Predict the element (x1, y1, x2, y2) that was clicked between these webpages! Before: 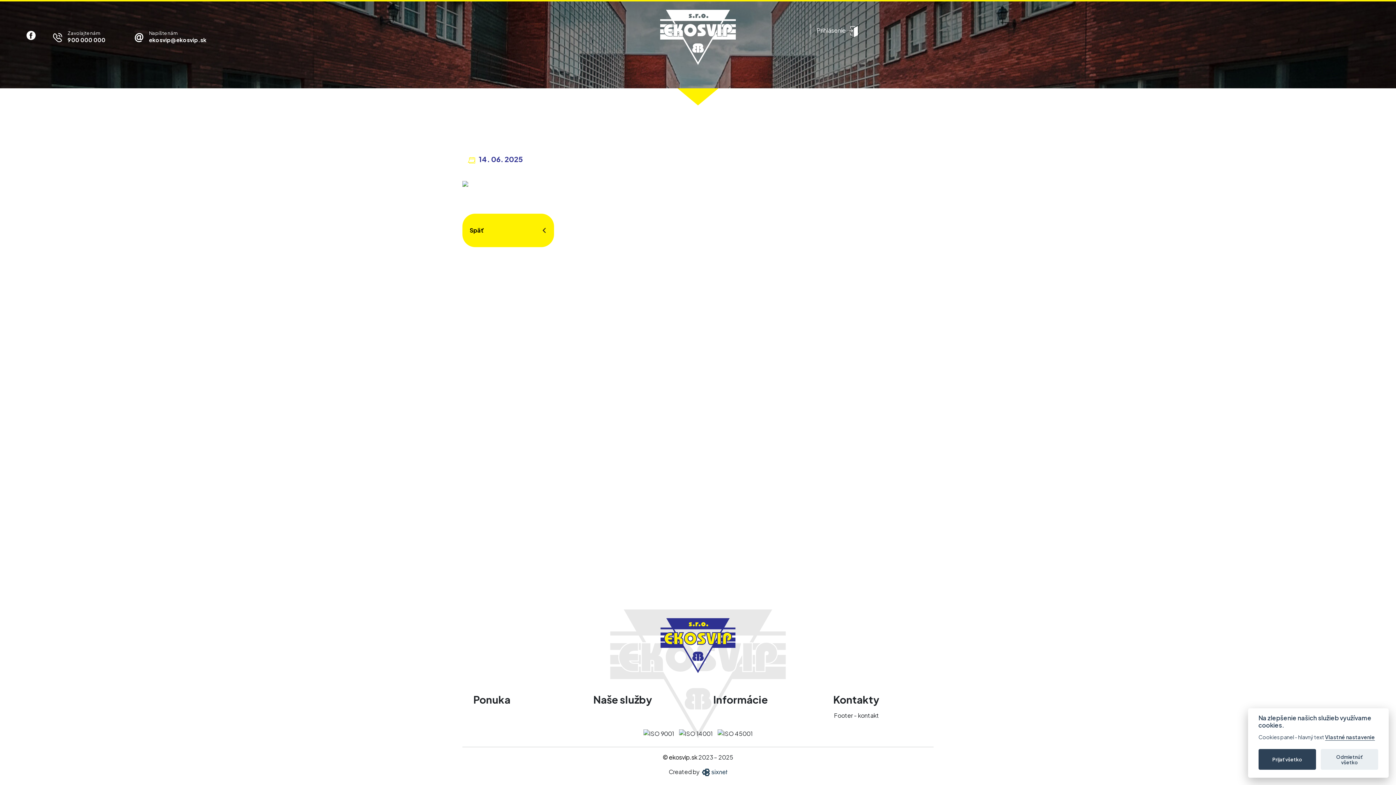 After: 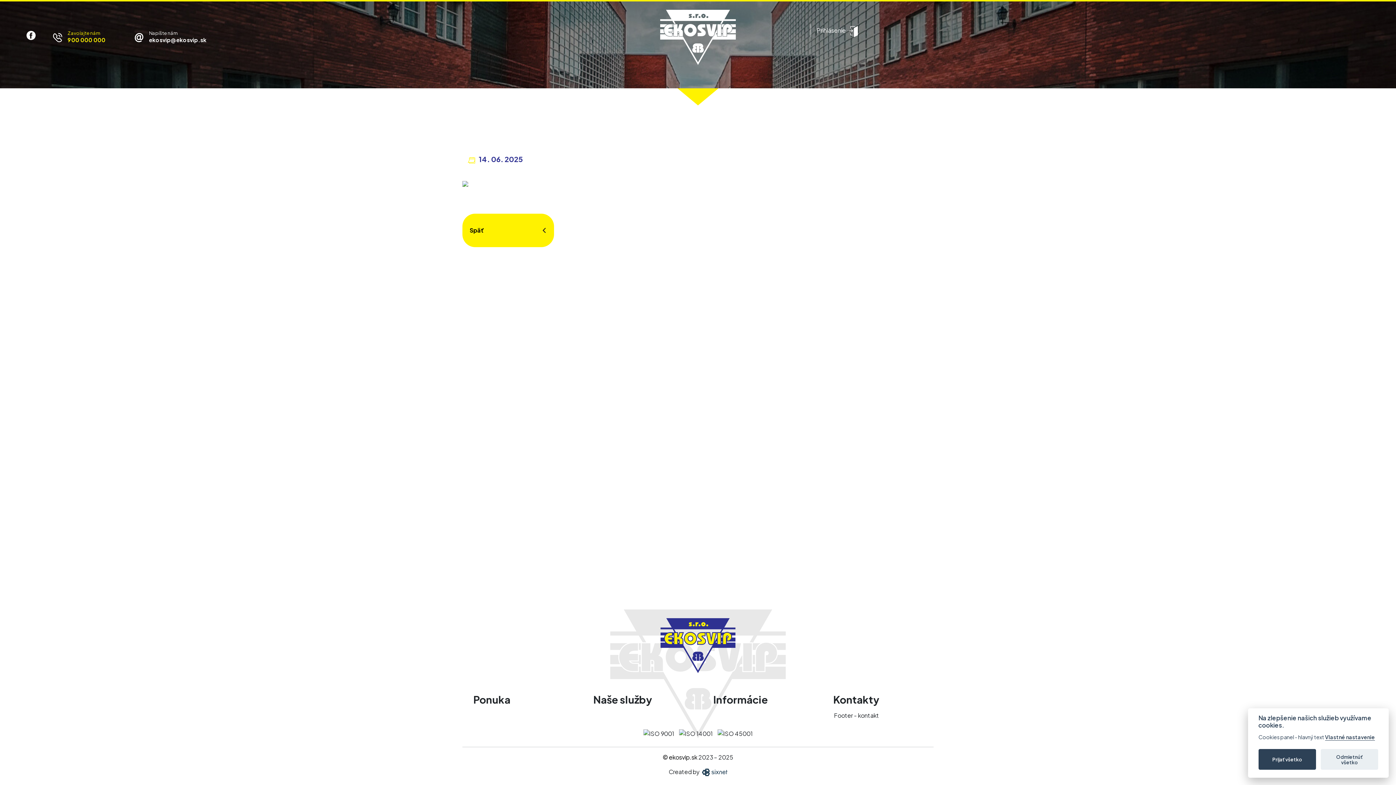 Action: bbox: (35, 30, 117, 44) label: Zavolajte nám

900 000 000